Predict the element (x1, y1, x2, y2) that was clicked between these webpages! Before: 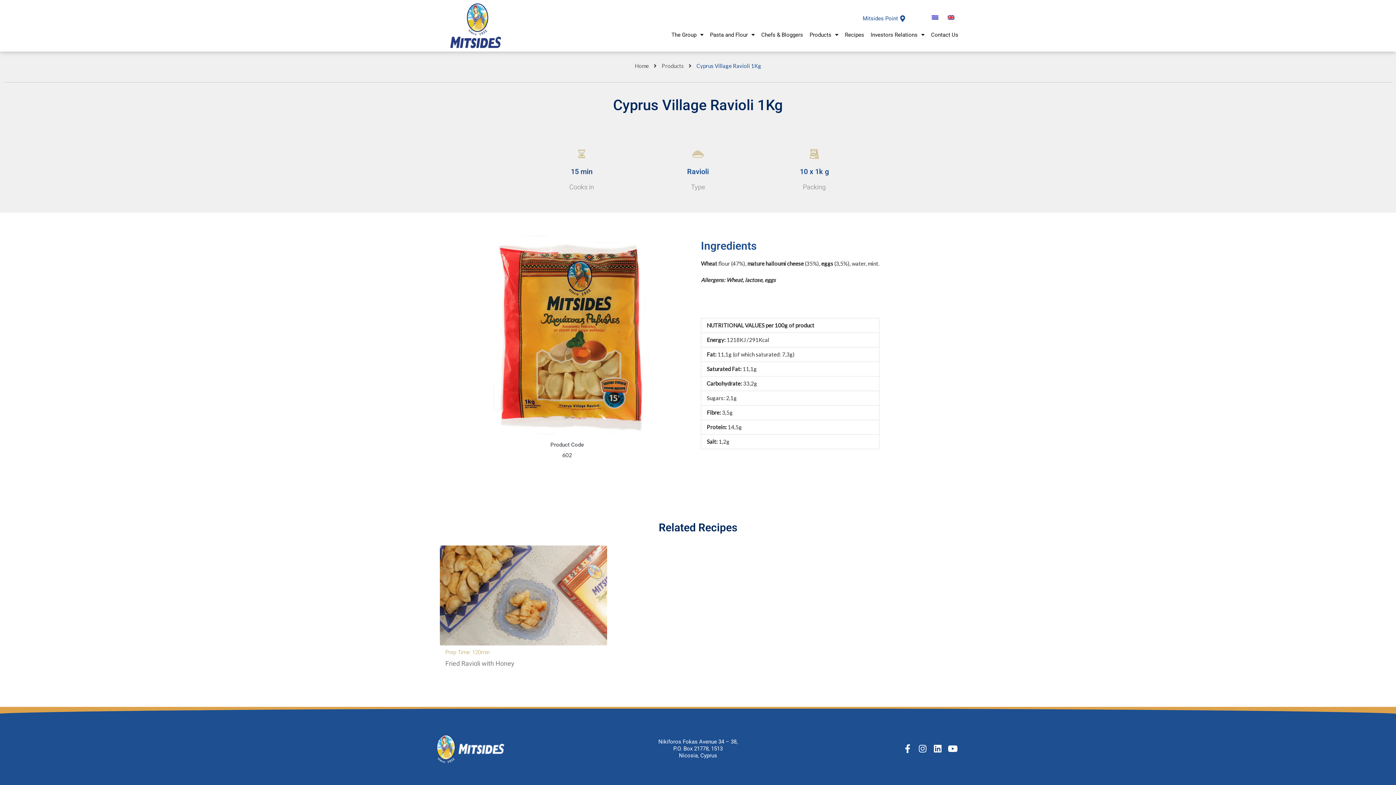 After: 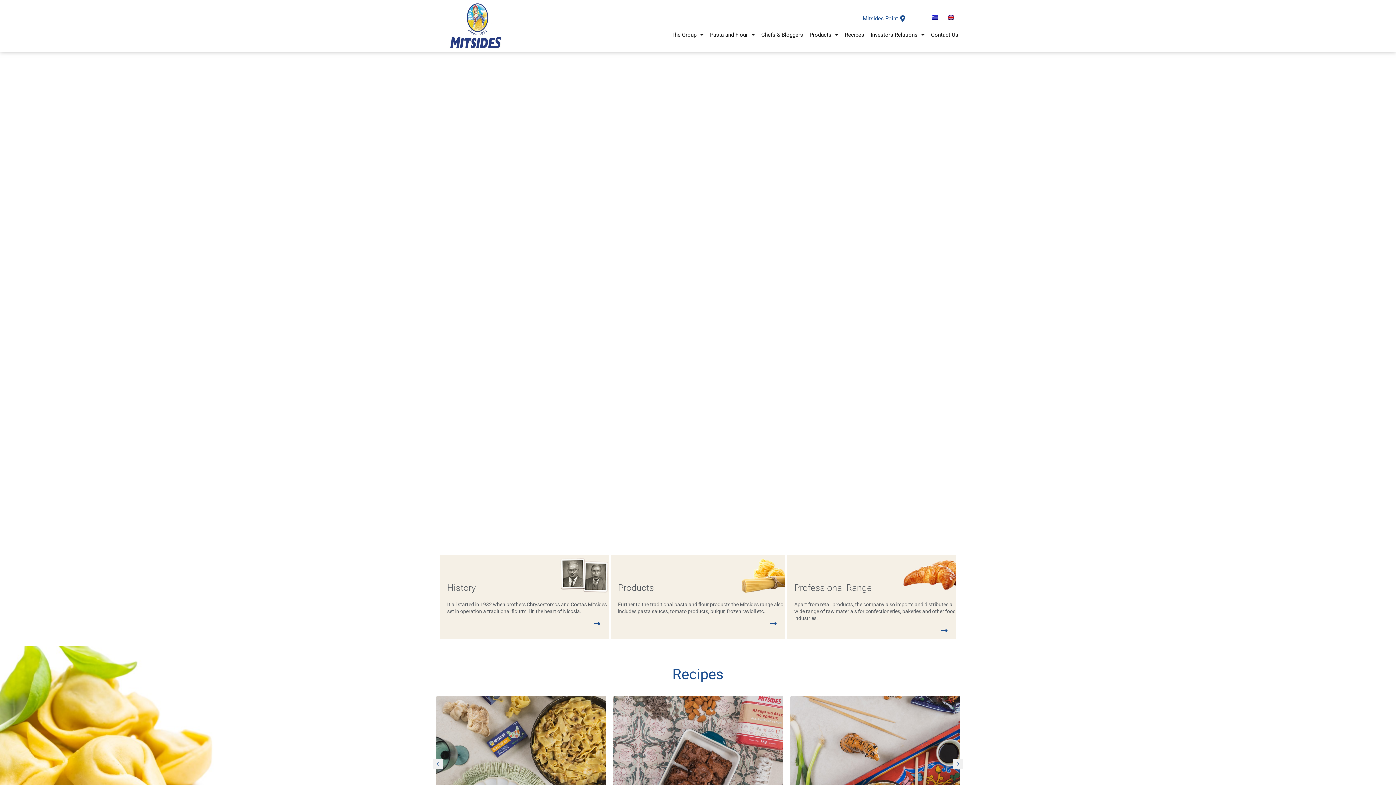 Action: bbox: (438, 2, 513, 48)